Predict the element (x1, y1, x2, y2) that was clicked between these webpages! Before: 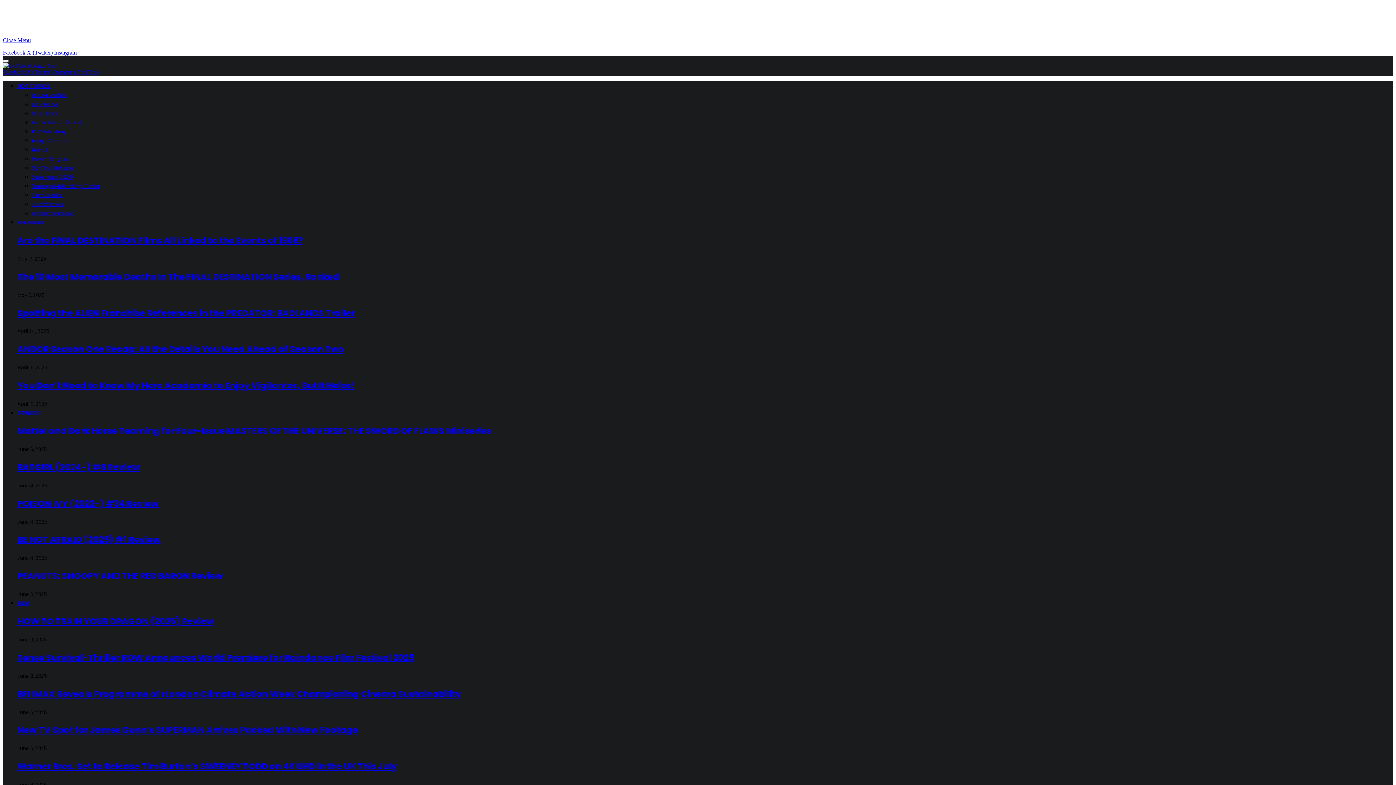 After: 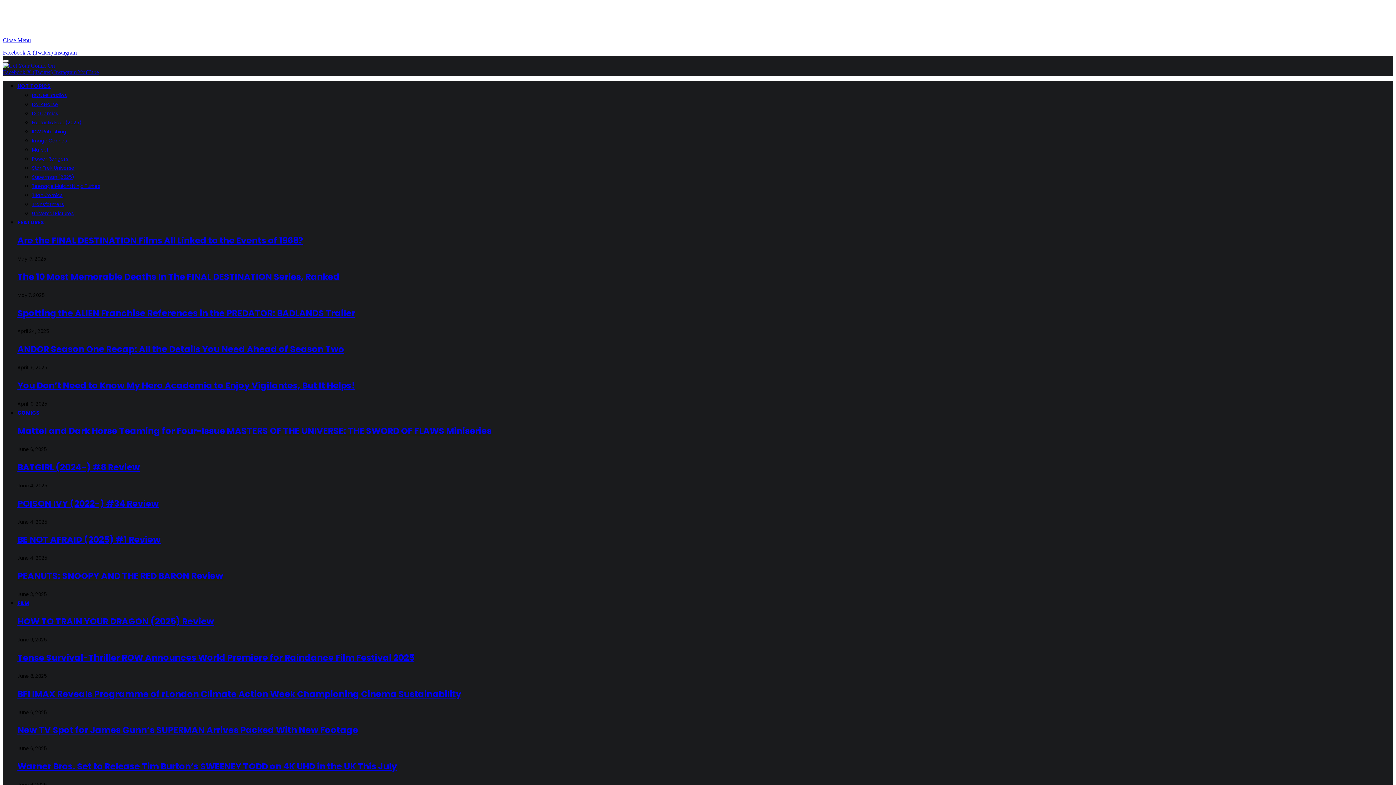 Action: label: Mattel and Dark Horse Teaming for Four-Issue MASTERS OF THE UNIVERSE: THE SWORD OF FLAWS Miniseries bbox: (17, 425, 491, 437)